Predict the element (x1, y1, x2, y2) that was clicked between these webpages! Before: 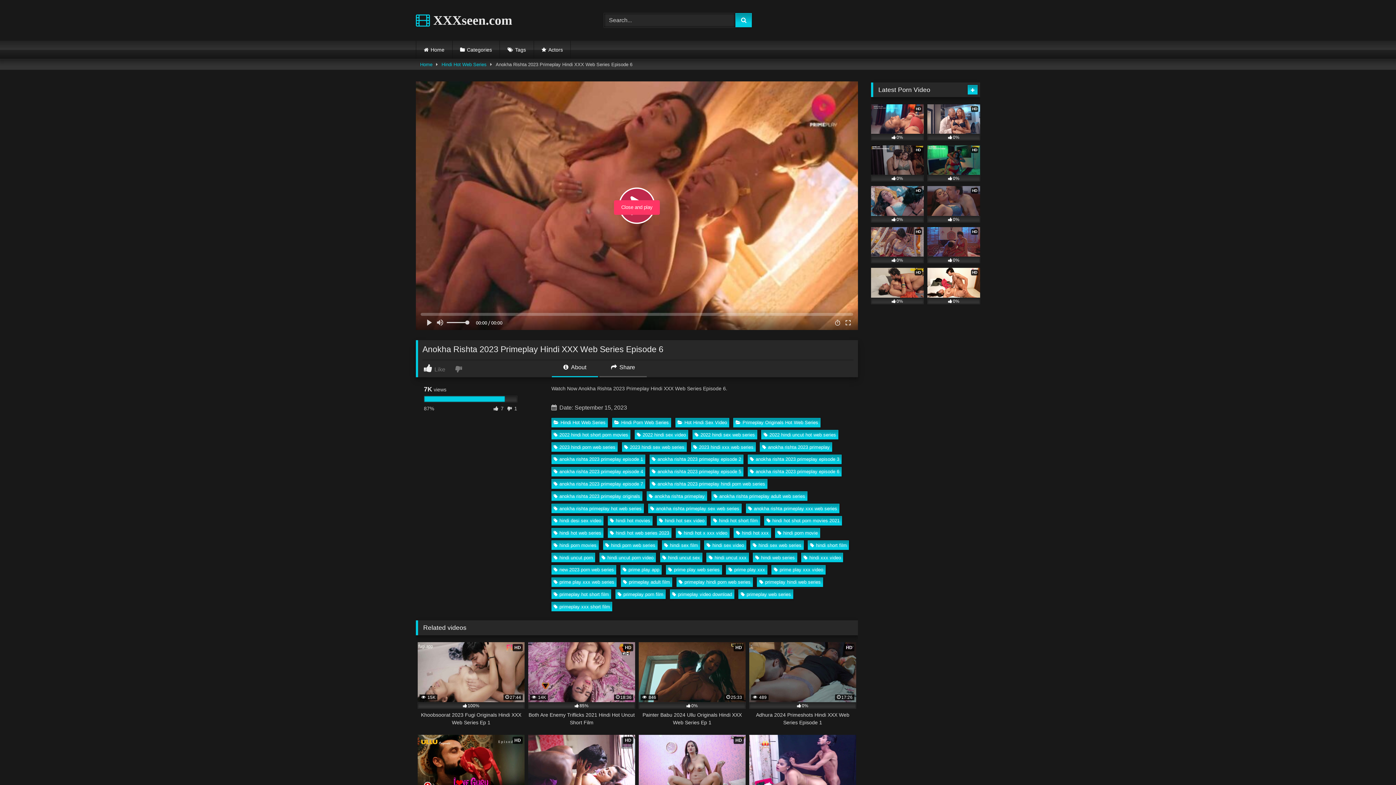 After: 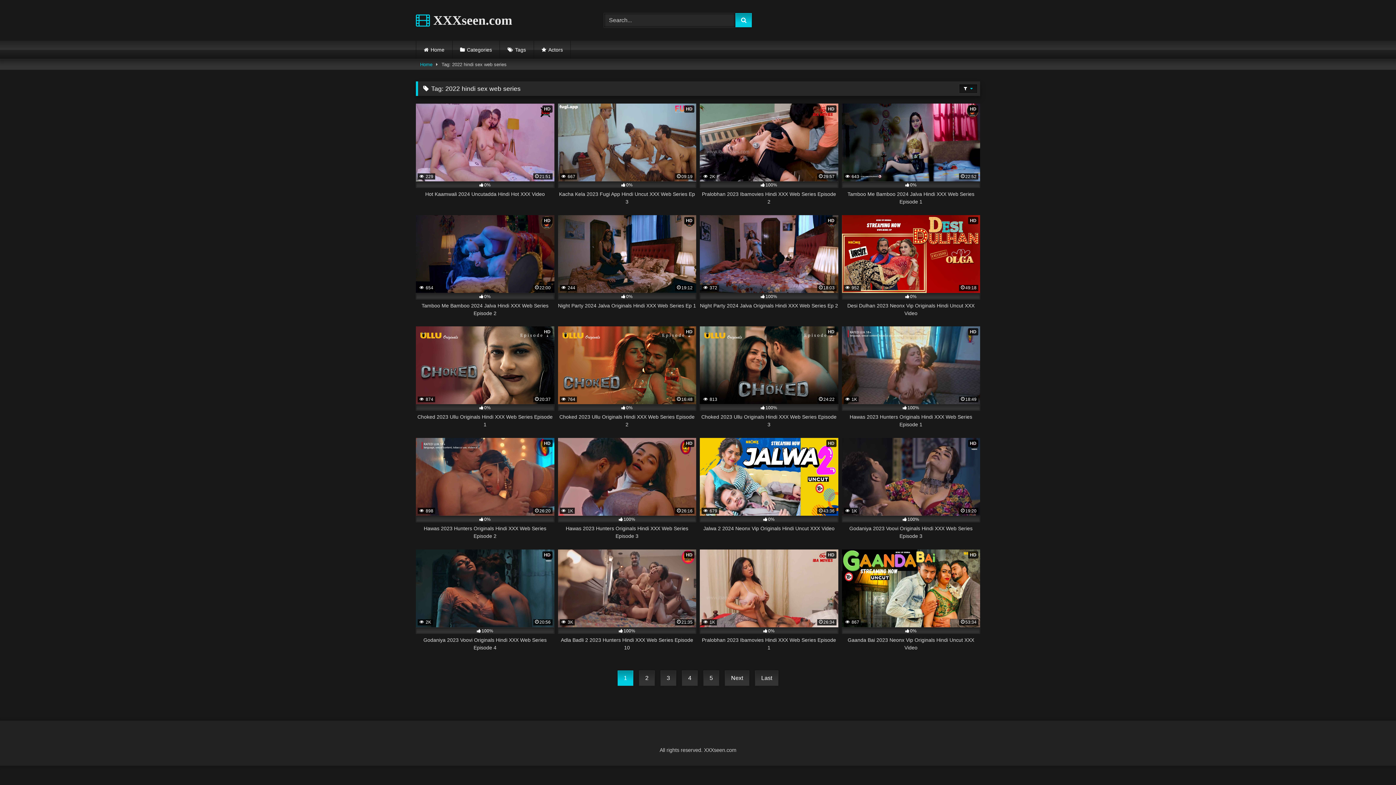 Action: bbox: (692, 430, 757, 439) label: 2022 hindi sex web series